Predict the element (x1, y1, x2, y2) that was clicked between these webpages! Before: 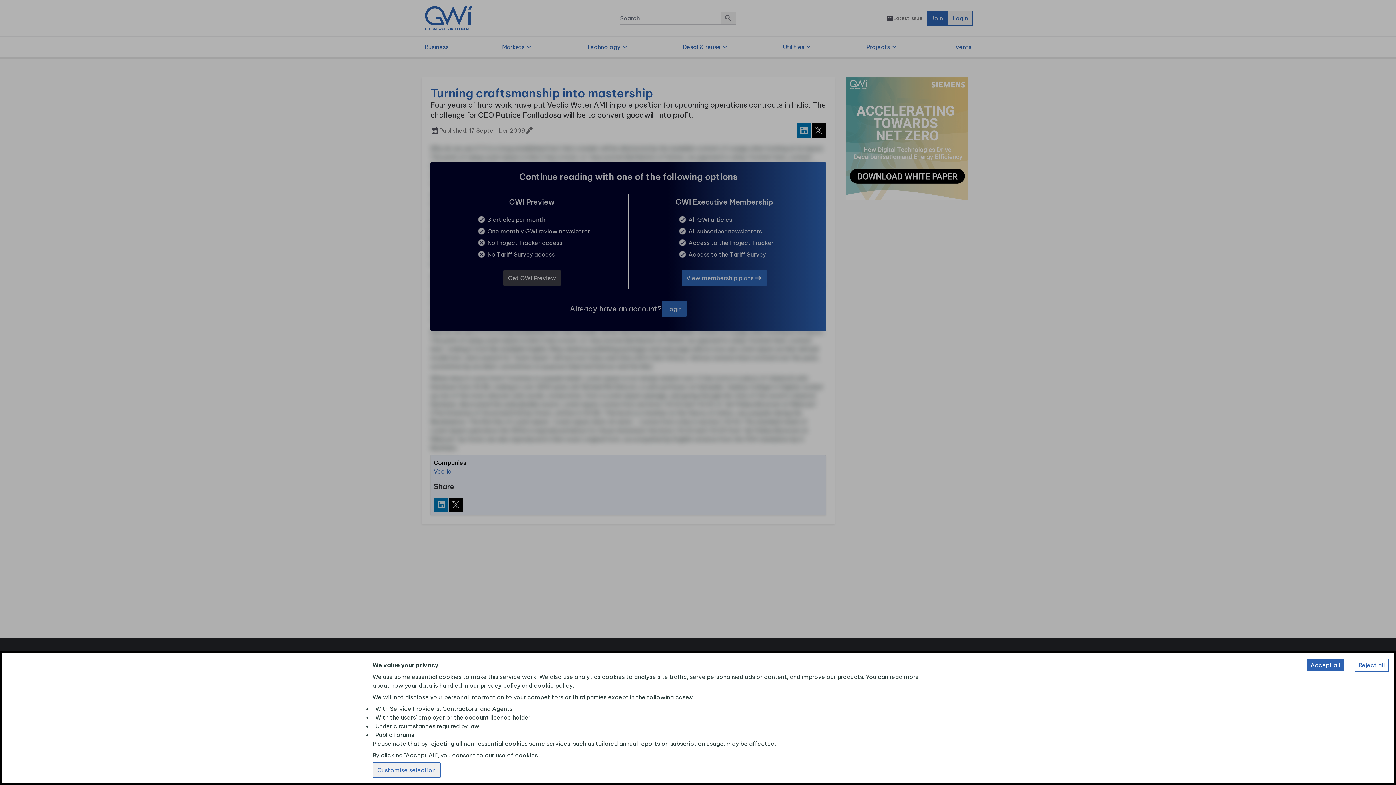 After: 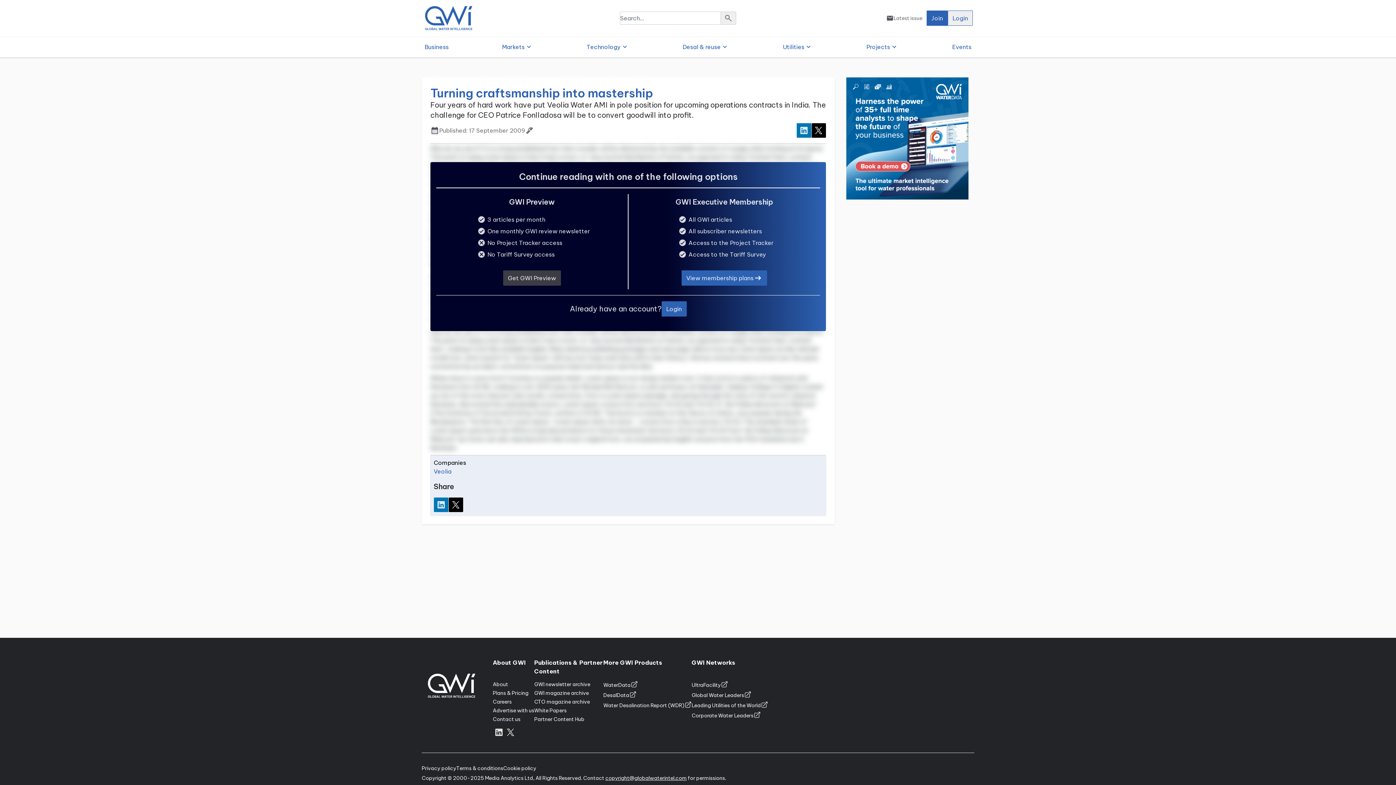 Action: bbox: (1307, 659, 1344, 671) label: Accept cookies